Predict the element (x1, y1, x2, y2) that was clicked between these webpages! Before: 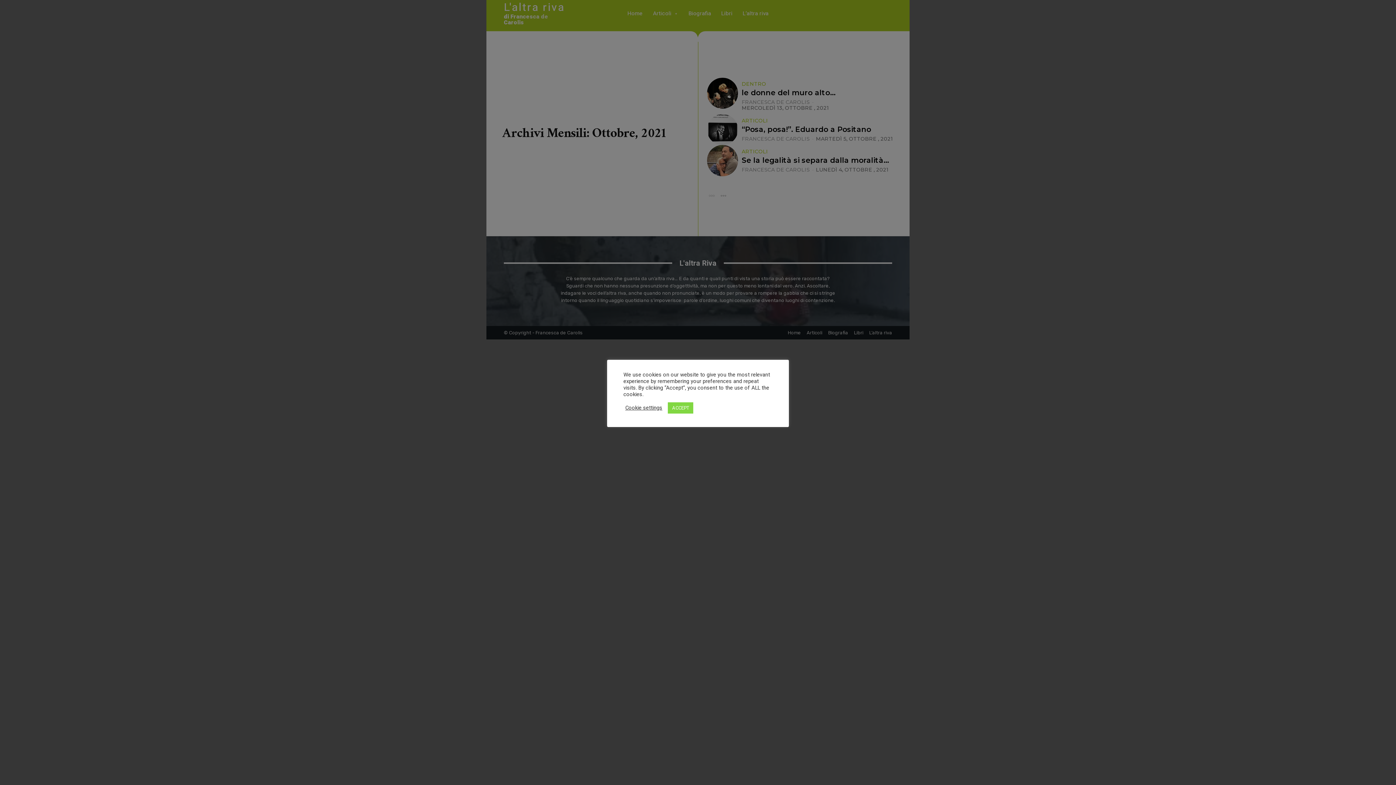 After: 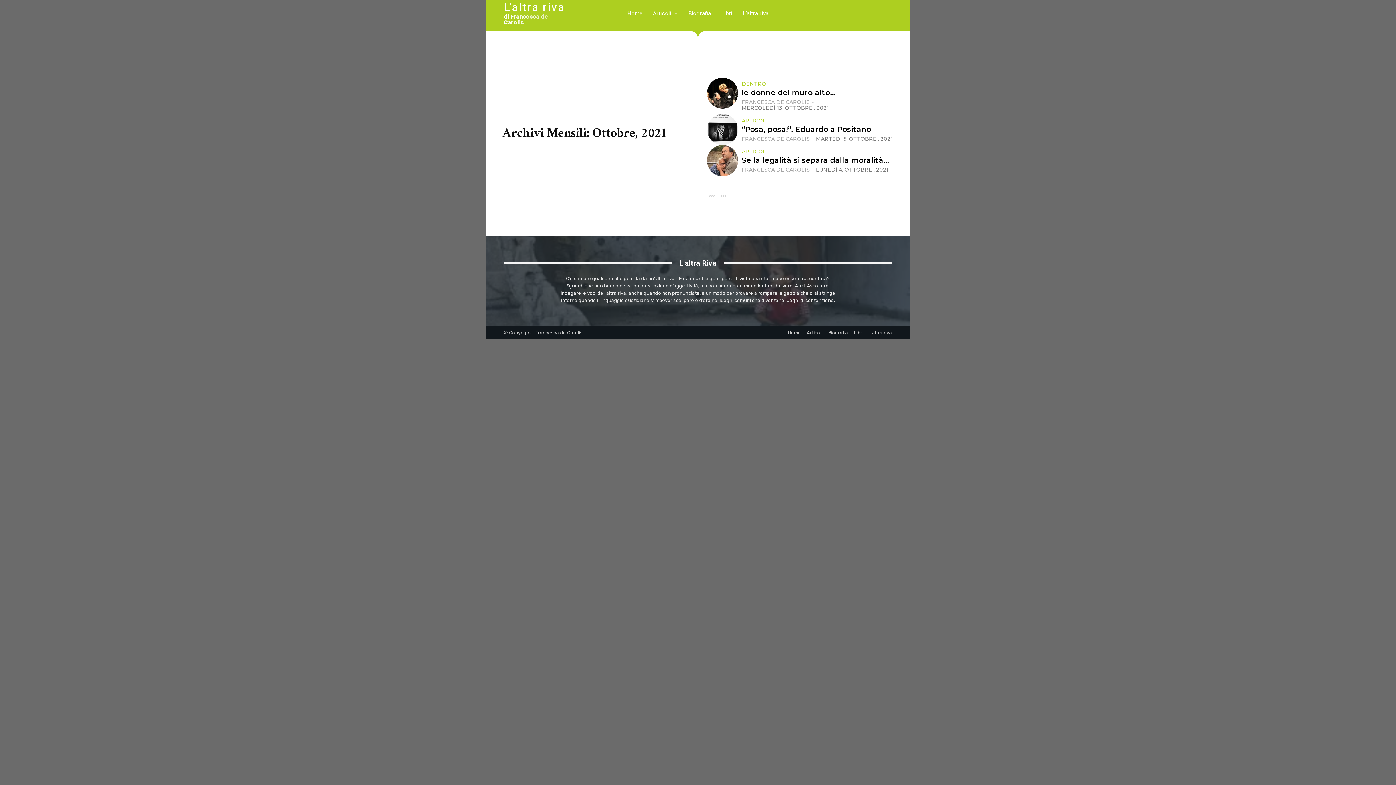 Action: bbox: (668, 402, 693, 413) label: ACCEPT